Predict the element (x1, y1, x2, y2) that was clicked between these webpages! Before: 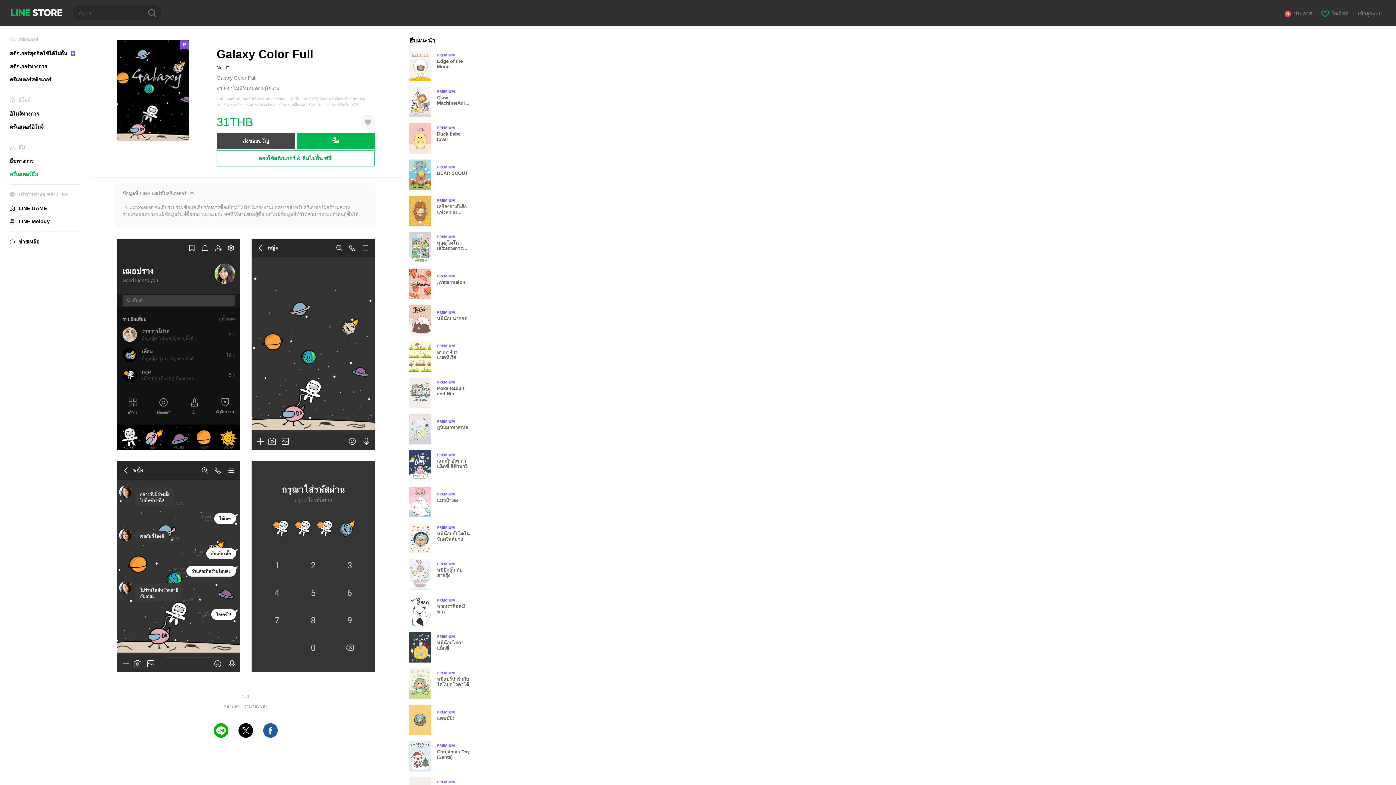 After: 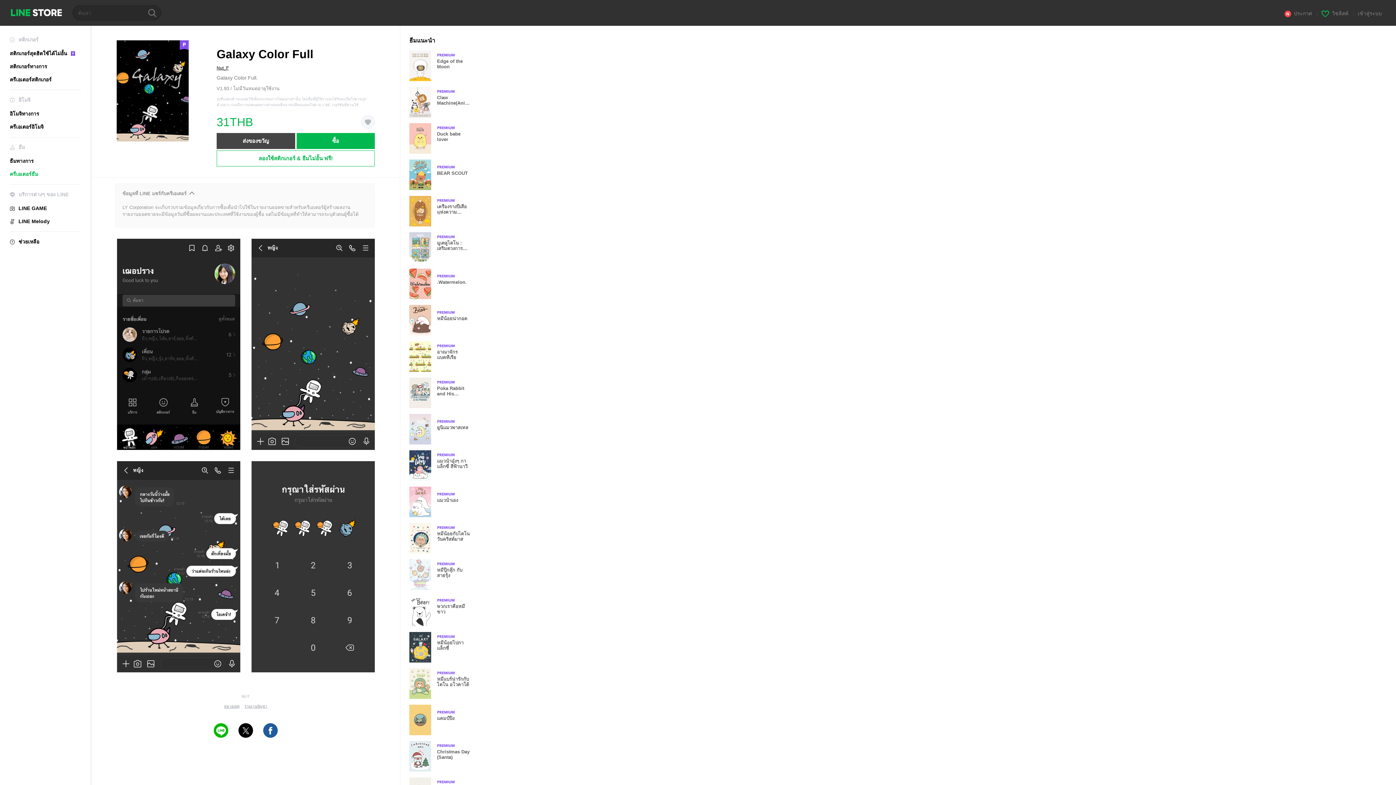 Action: label: ส่งของขวัญ bbox: (216, 133, 295, 149)